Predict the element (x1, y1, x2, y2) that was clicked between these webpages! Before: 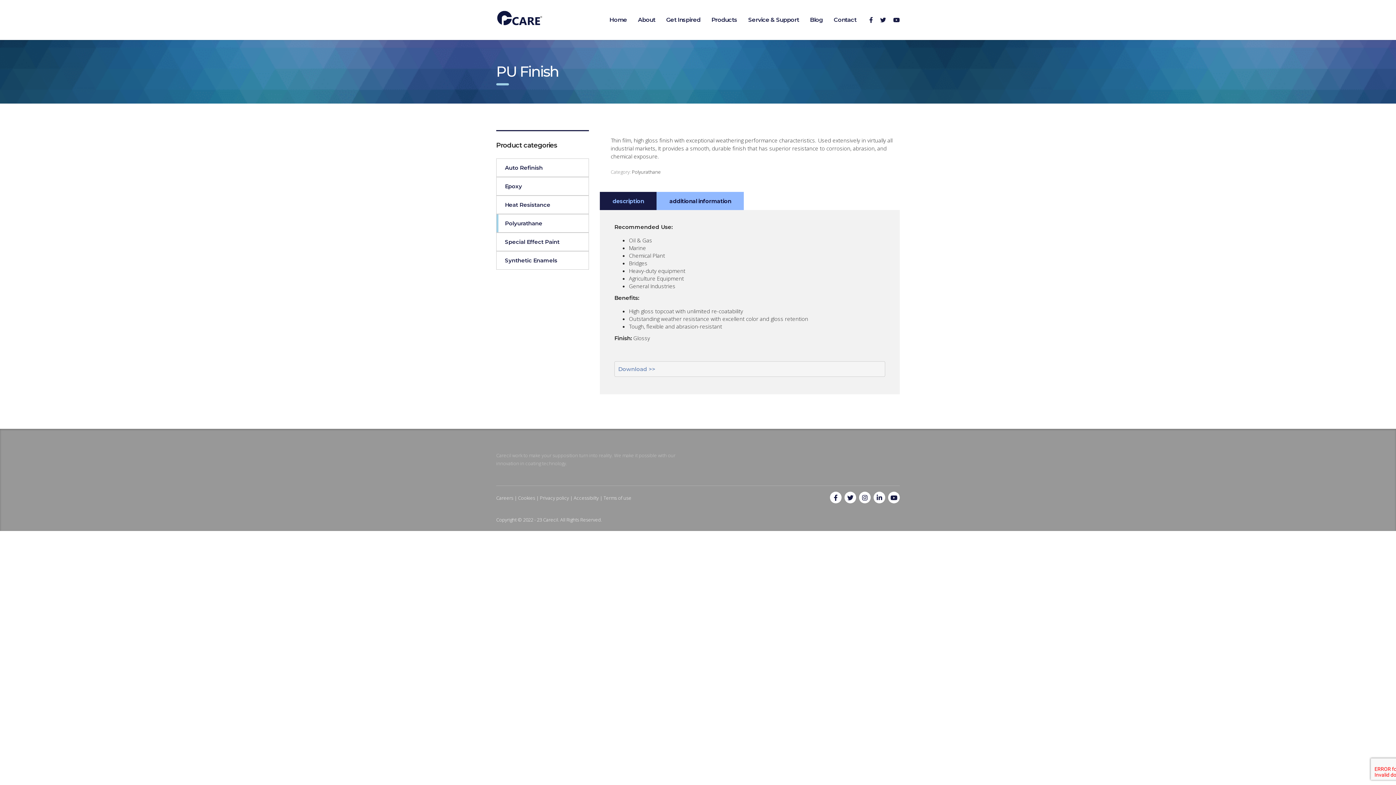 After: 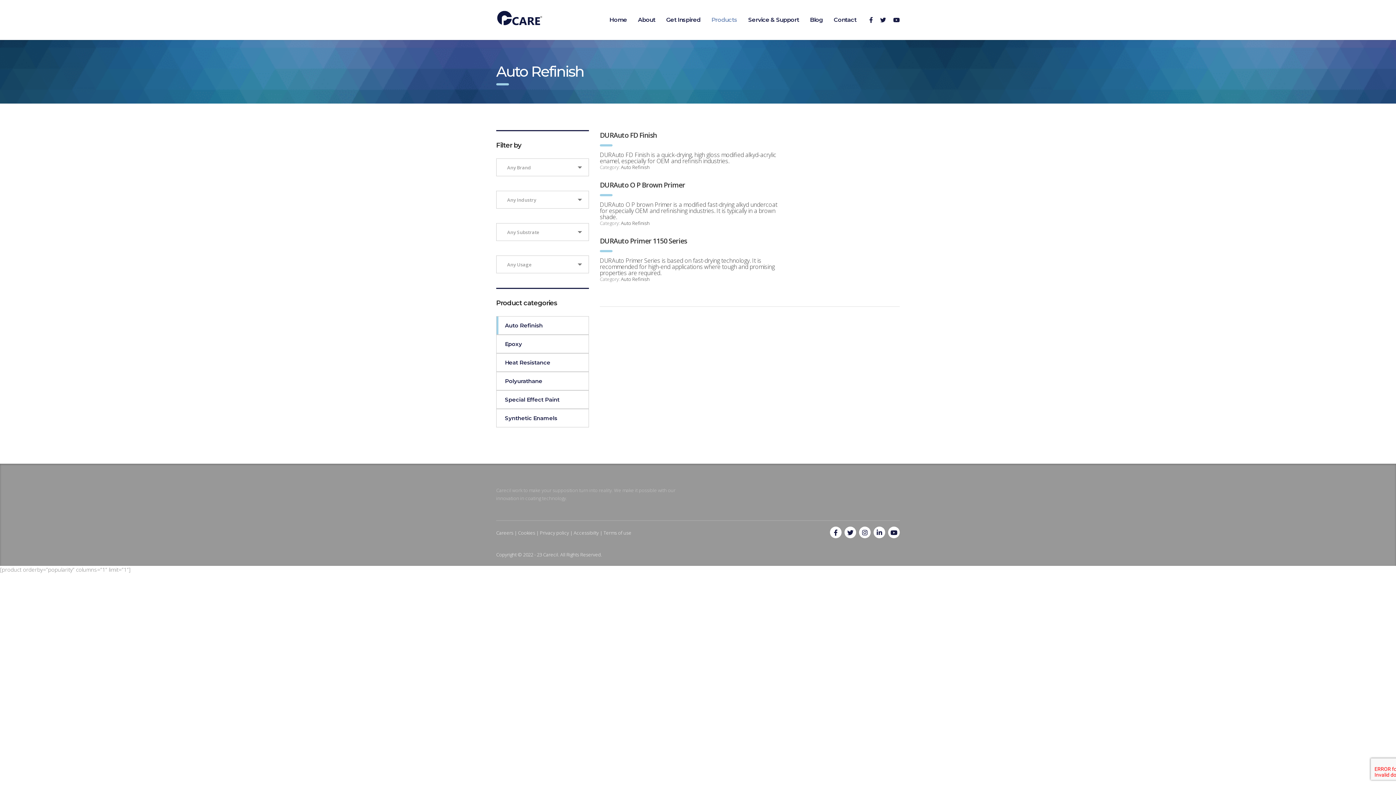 Action: label: Auto Refinish bbox: (496, 158, 542, 176)